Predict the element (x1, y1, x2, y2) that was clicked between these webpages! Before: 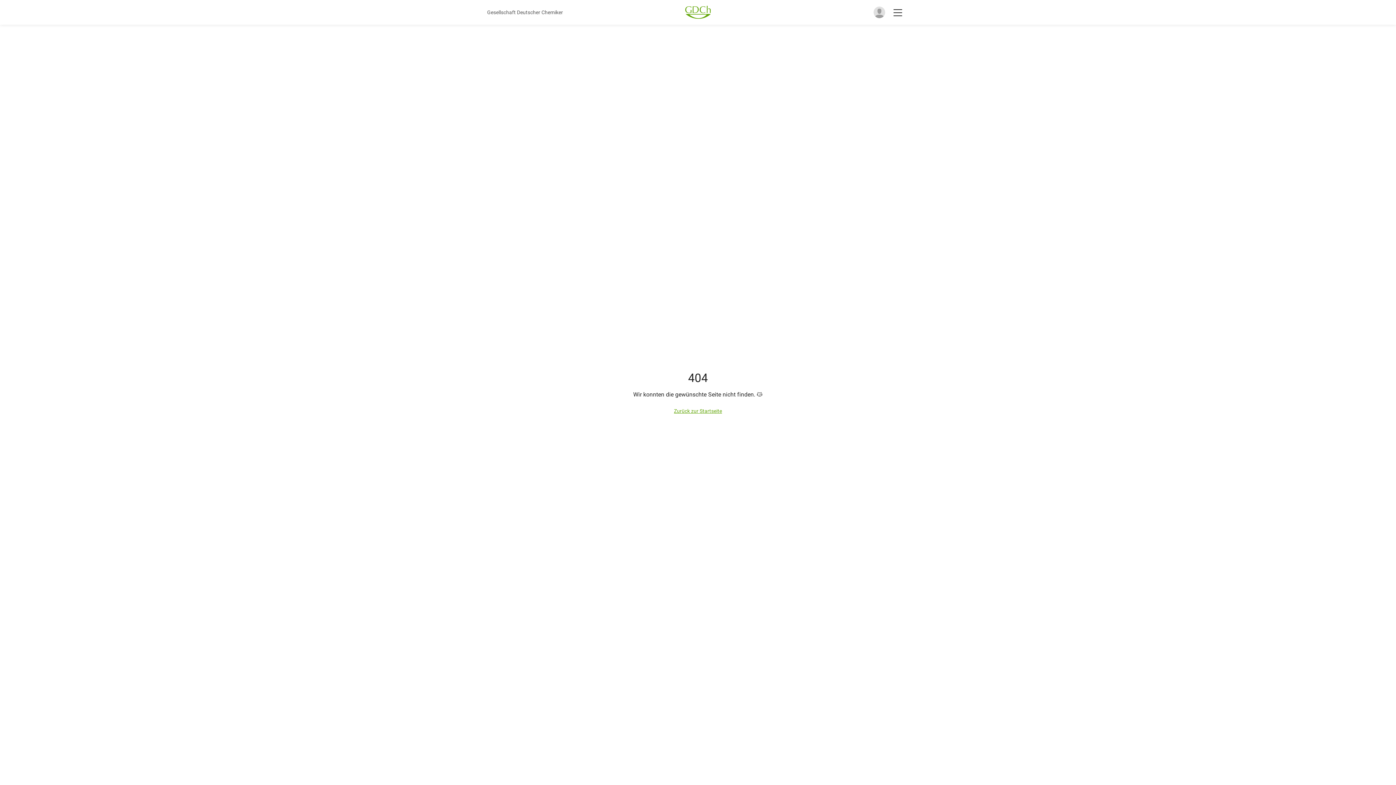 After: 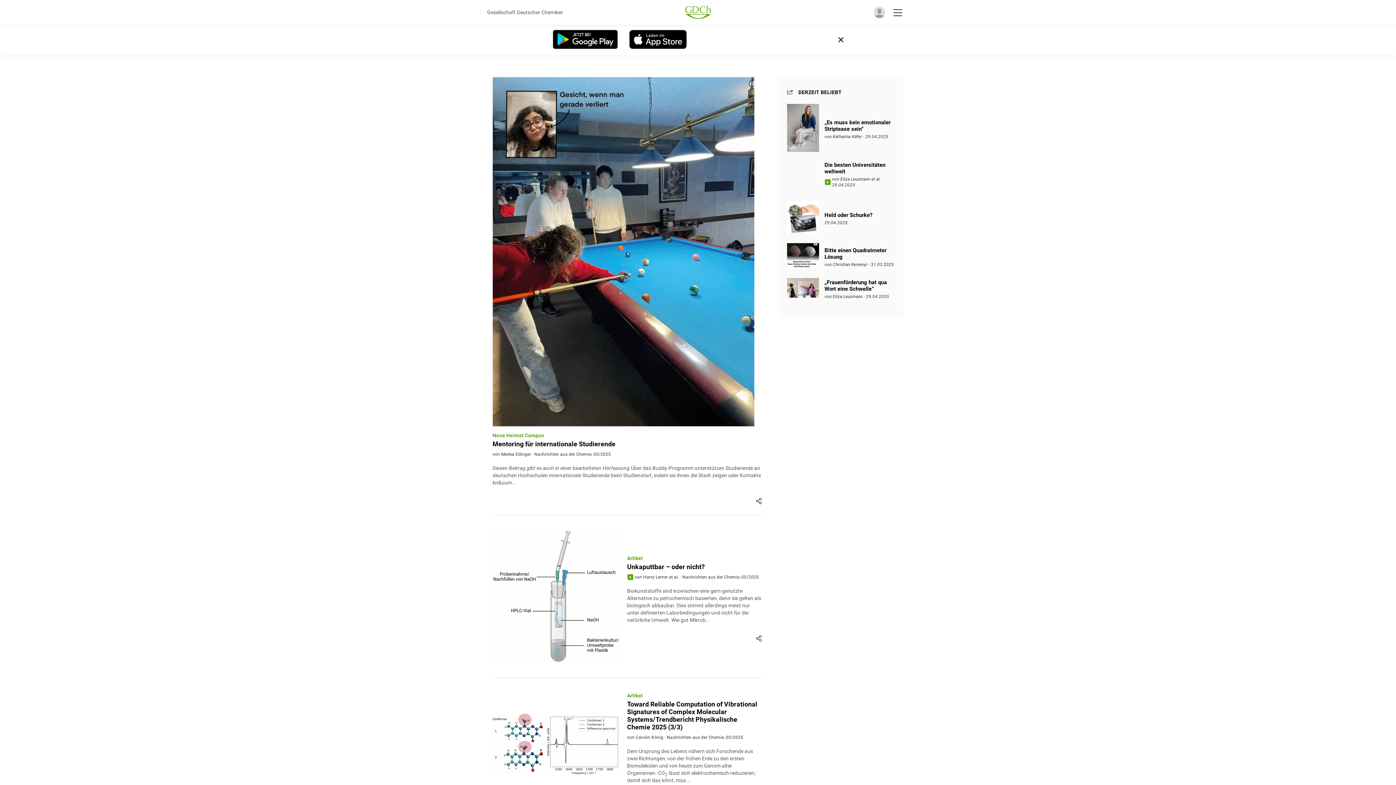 Action: label: Zurück zur Startseite bbox: (674, 408, 722, 414)